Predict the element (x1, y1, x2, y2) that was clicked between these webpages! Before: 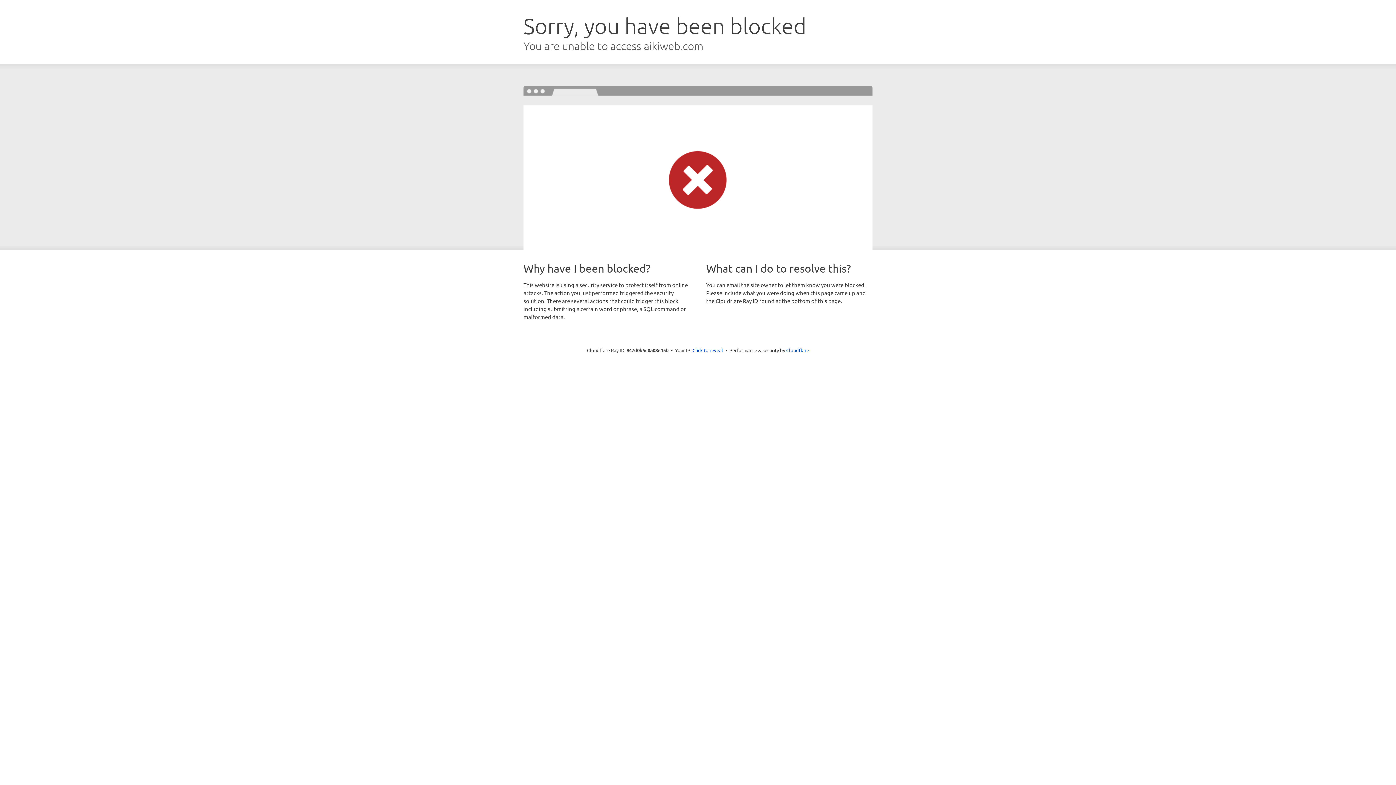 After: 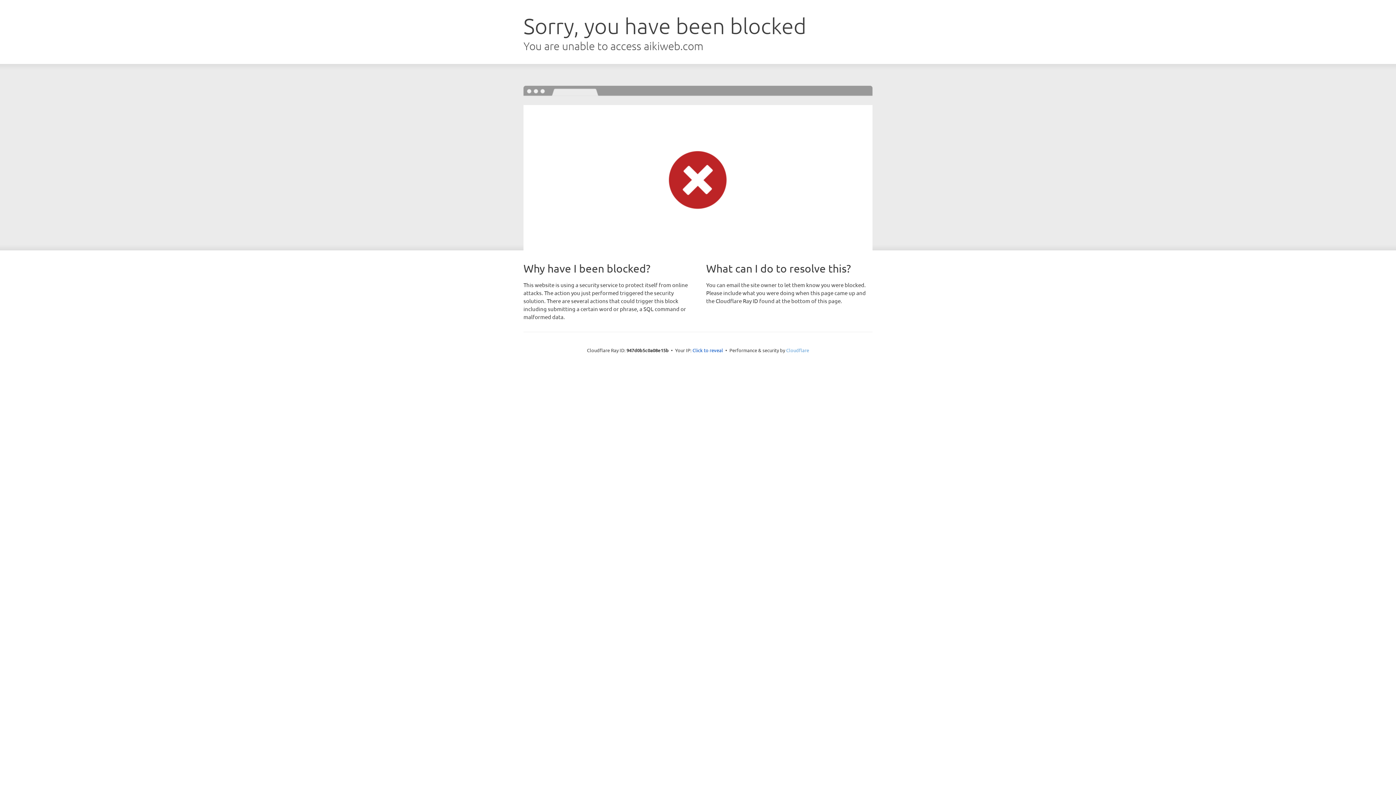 Action: label: Cloudflare bbox: (786, 347, 809, 353)